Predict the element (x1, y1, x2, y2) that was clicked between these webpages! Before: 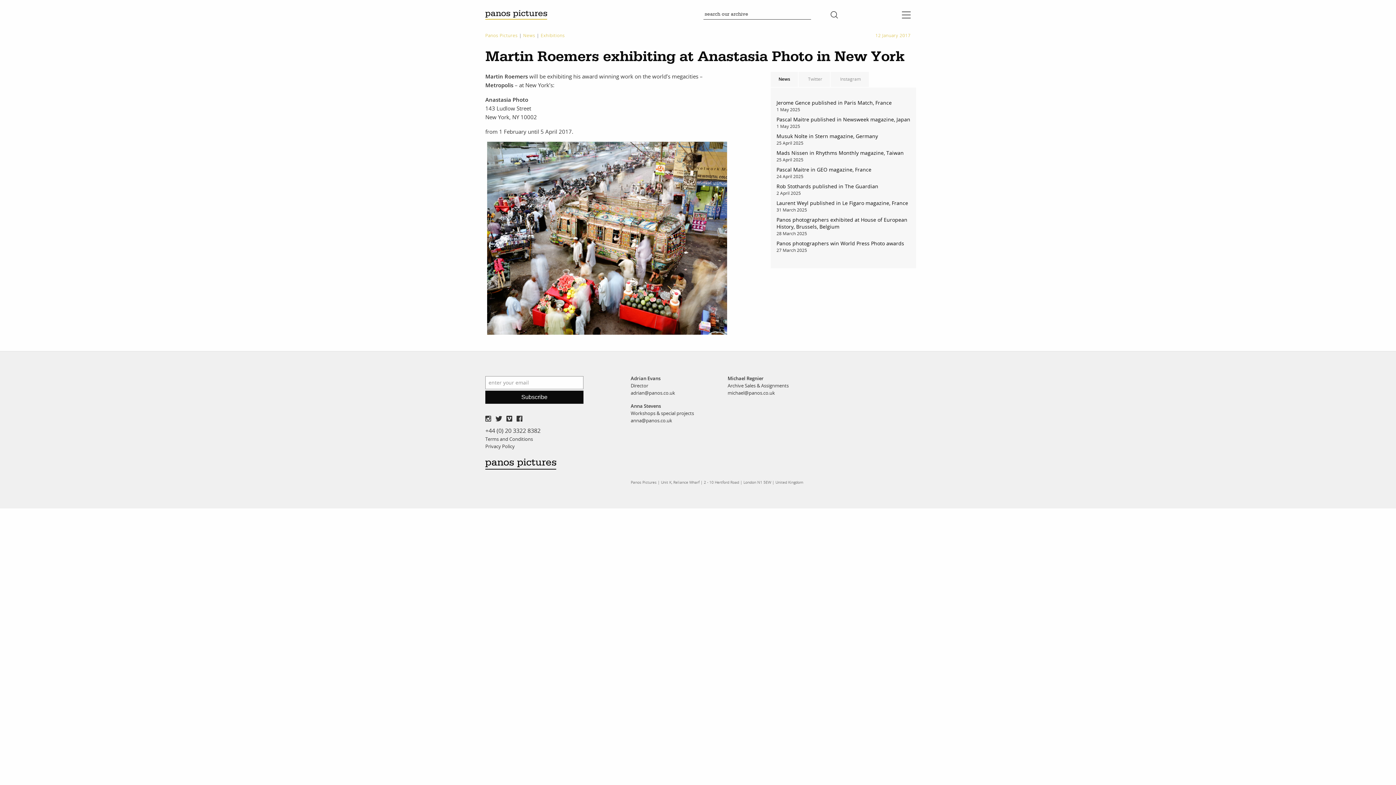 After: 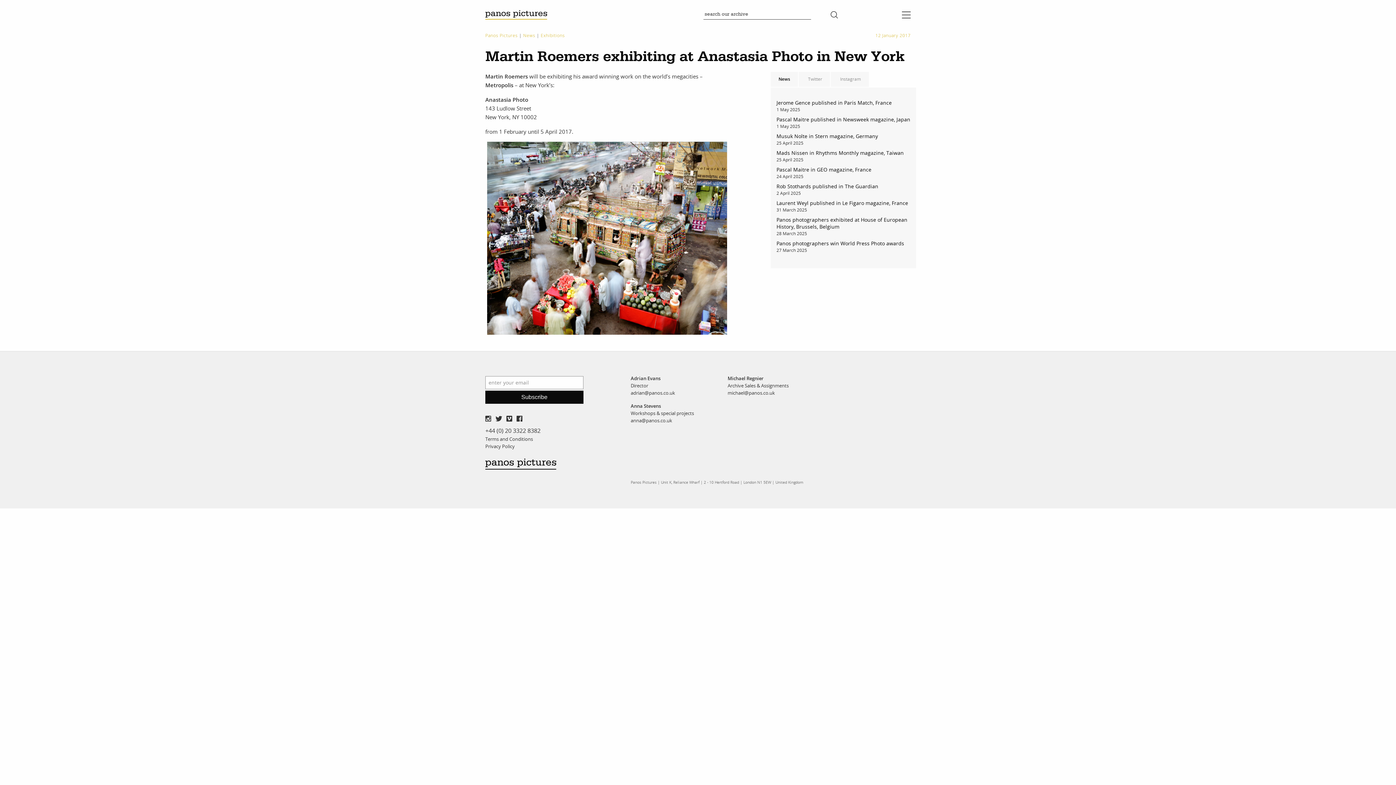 Action: bbox: (525, 730, 536, 743)